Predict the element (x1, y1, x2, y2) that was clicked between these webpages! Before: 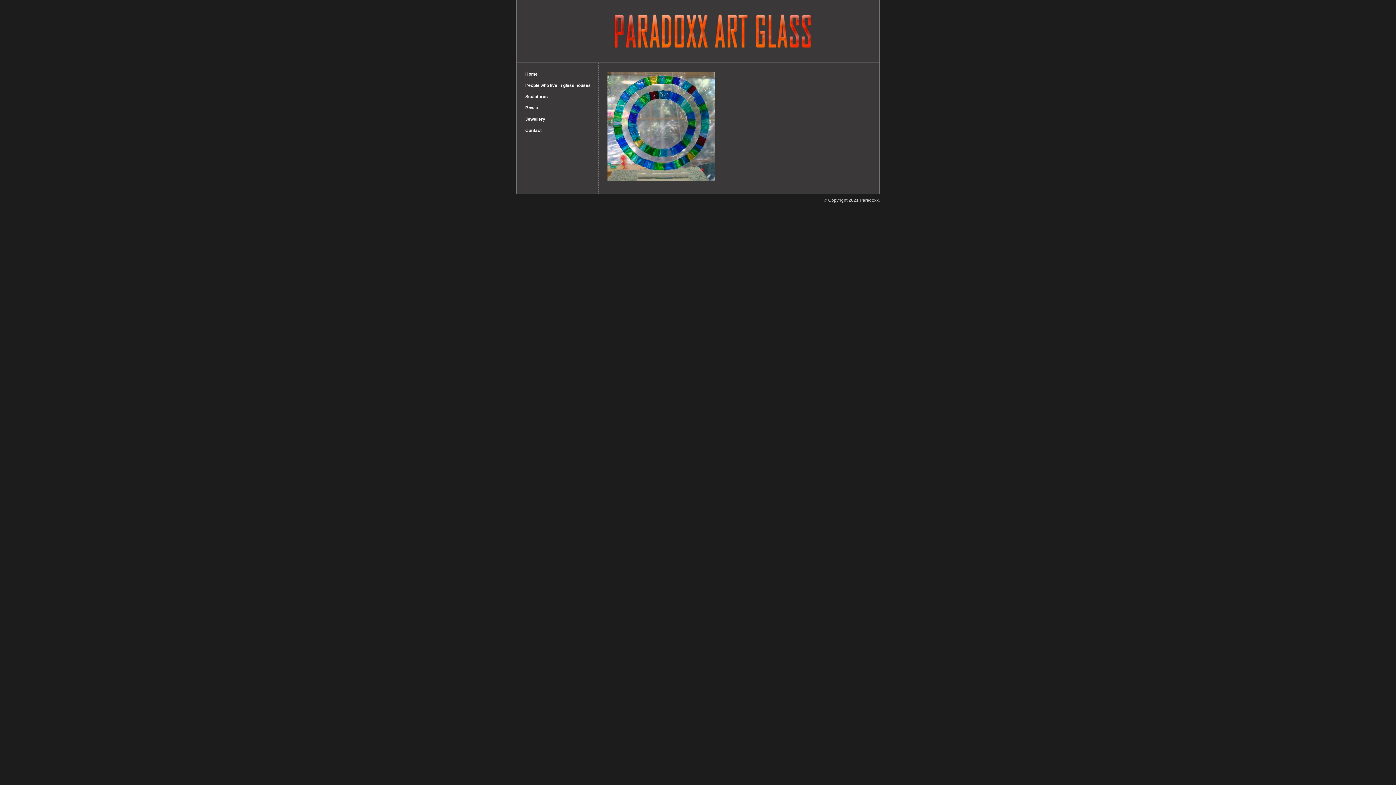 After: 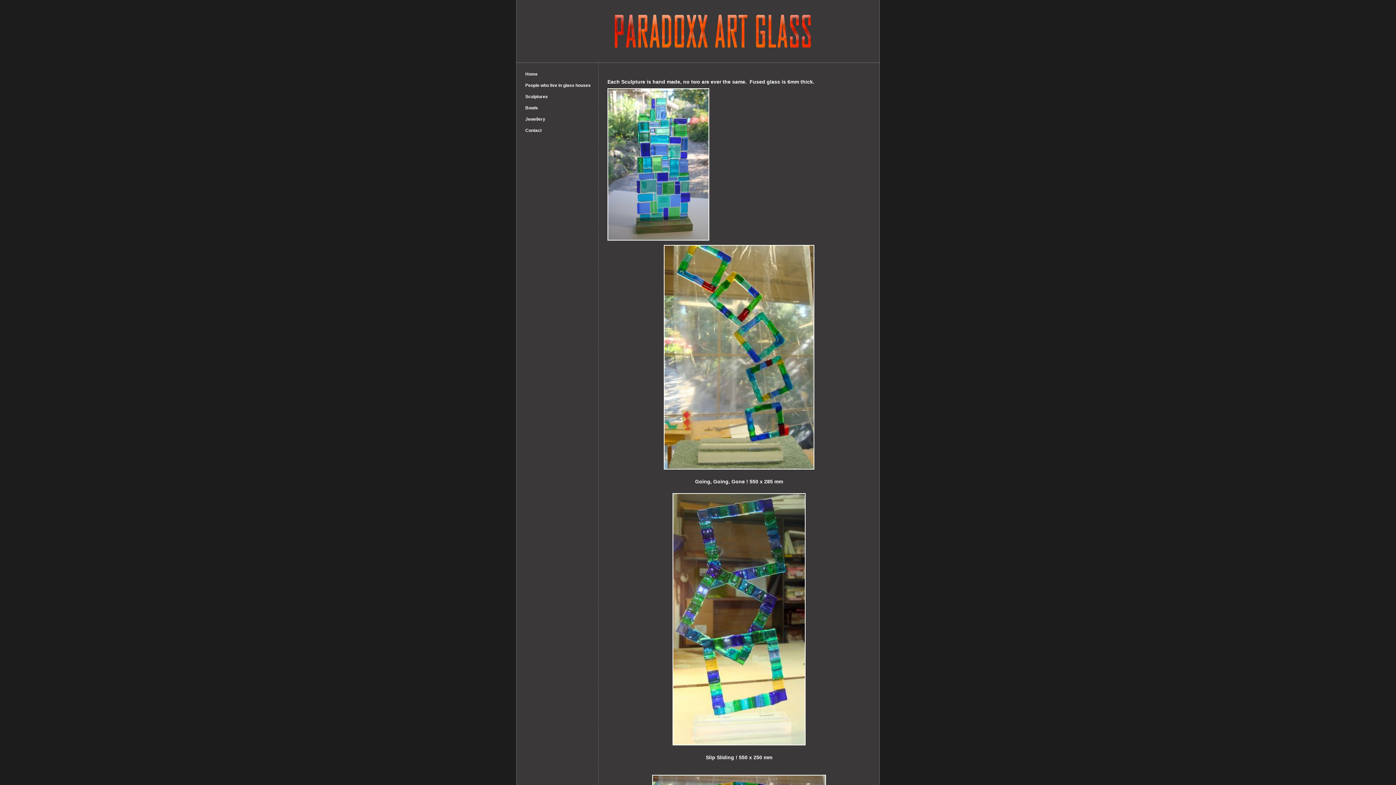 Action: label: Sculptures bbox: (525, 94, 548, 99)